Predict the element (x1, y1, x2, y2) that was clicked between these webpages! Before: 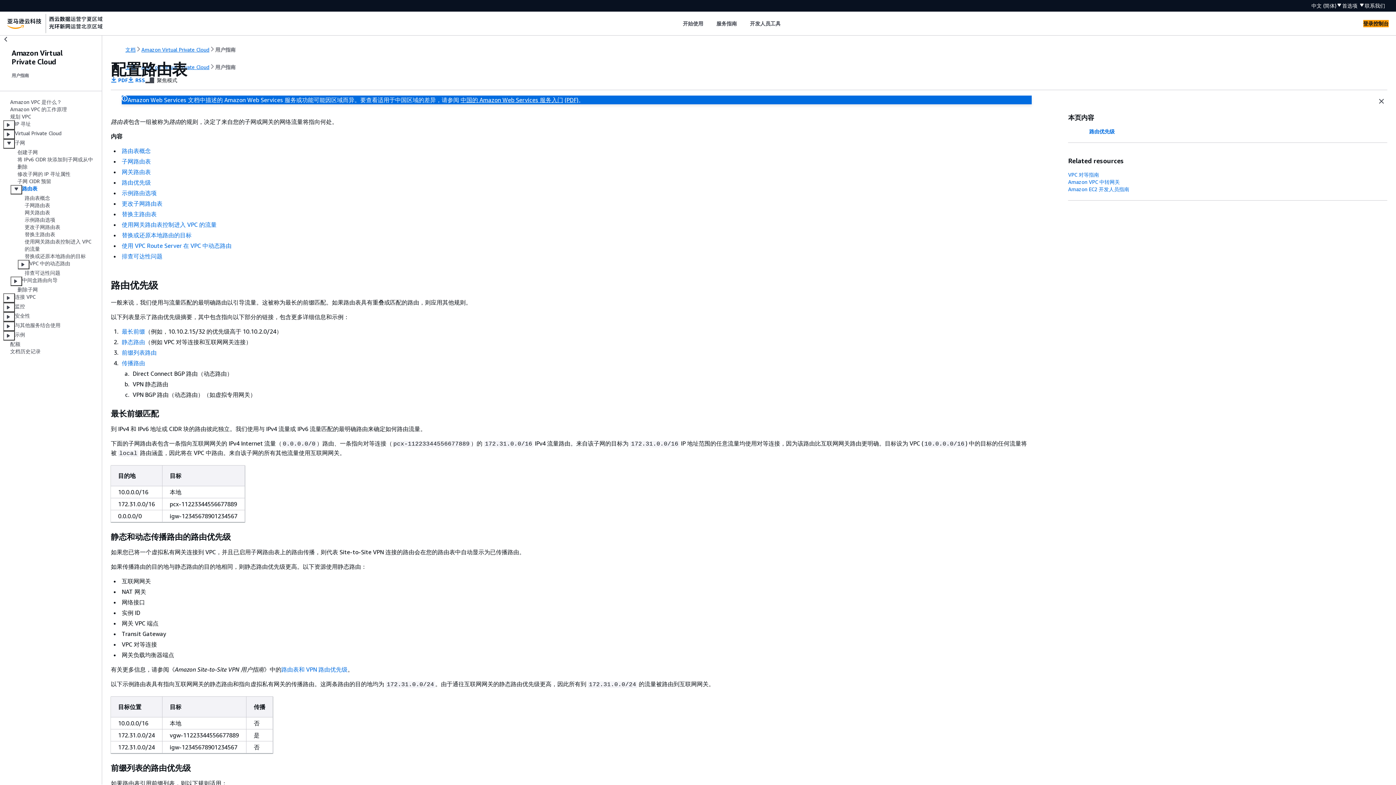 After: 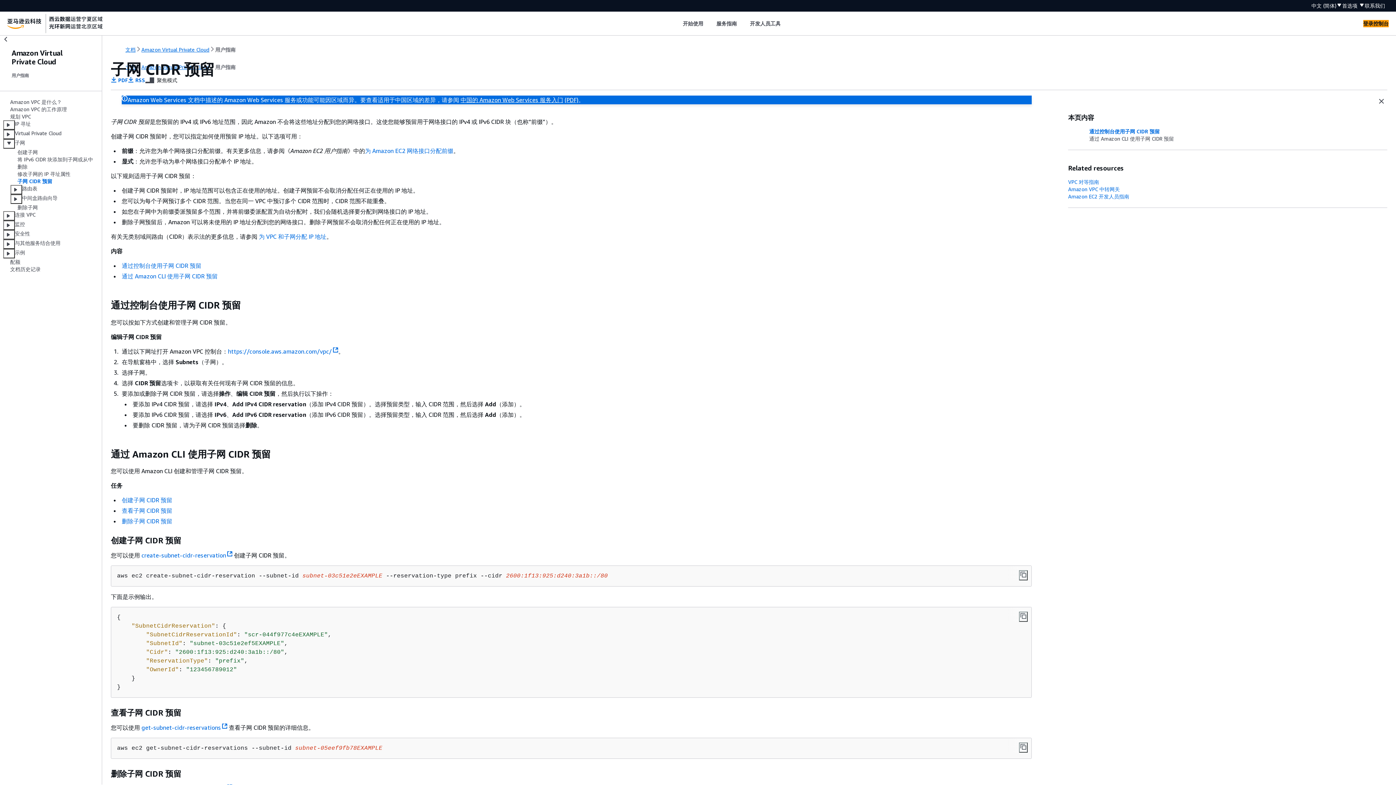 Action: bbox: (17, 178, 51, 184) label: 子网 CIDR 预留